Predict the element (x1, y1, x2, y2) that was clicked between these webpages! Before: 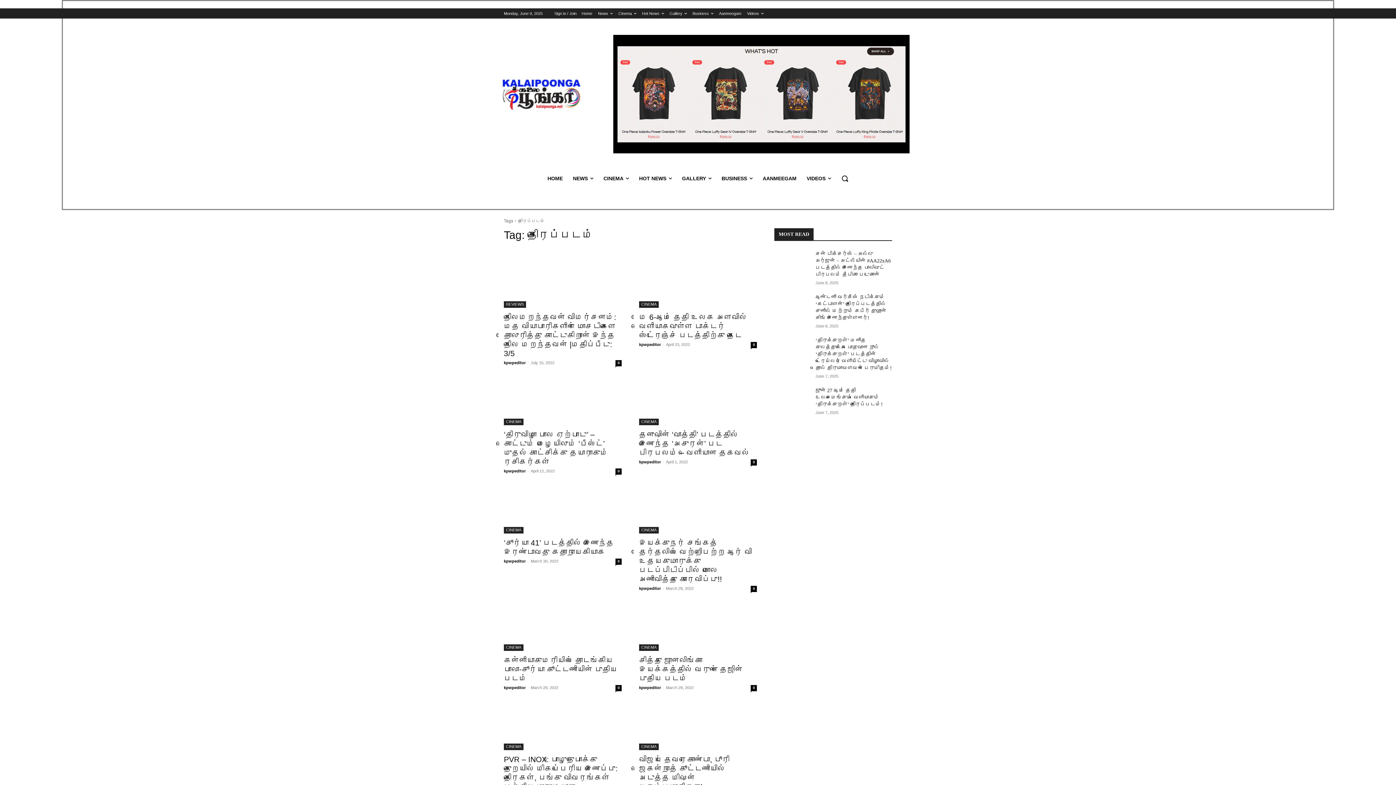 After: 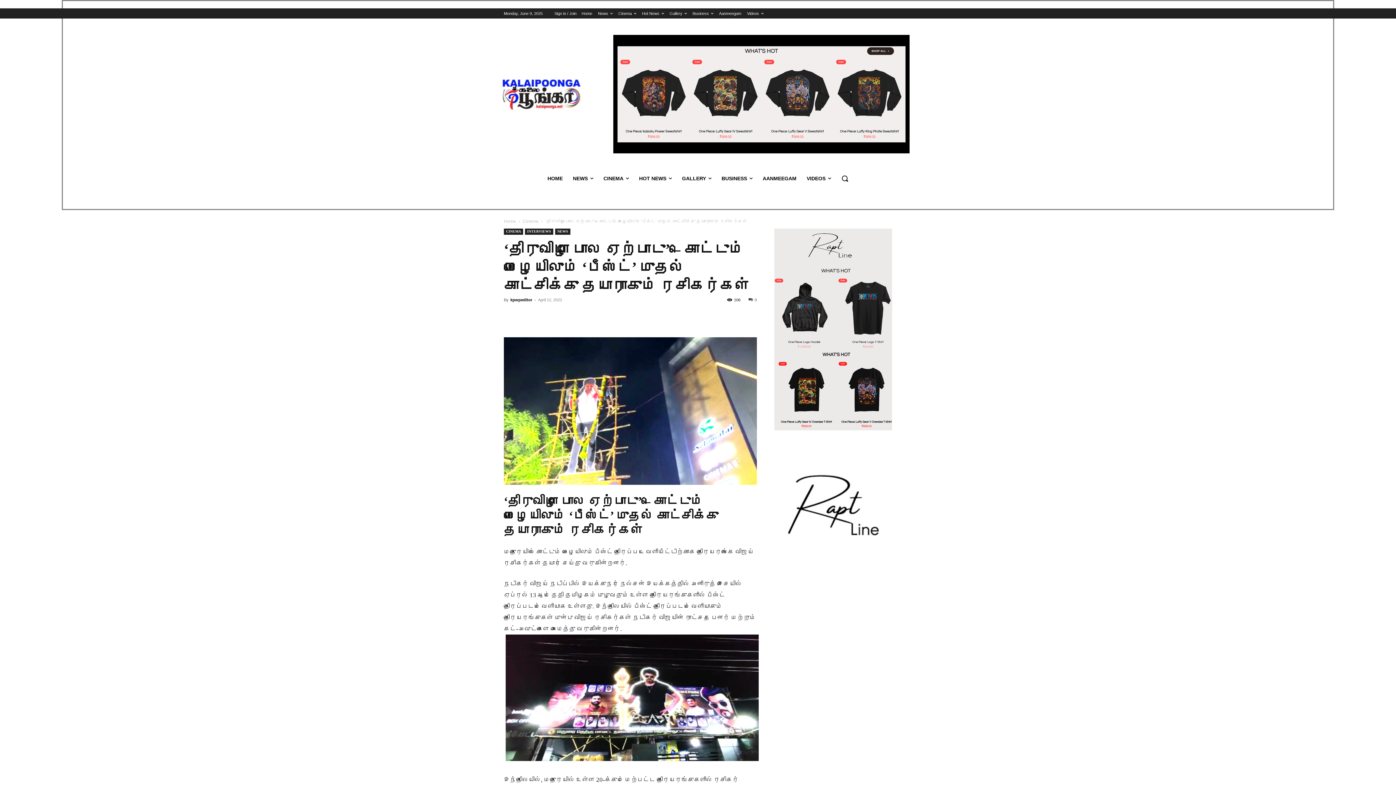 Action: bbox: (504, 366, 621, 425)